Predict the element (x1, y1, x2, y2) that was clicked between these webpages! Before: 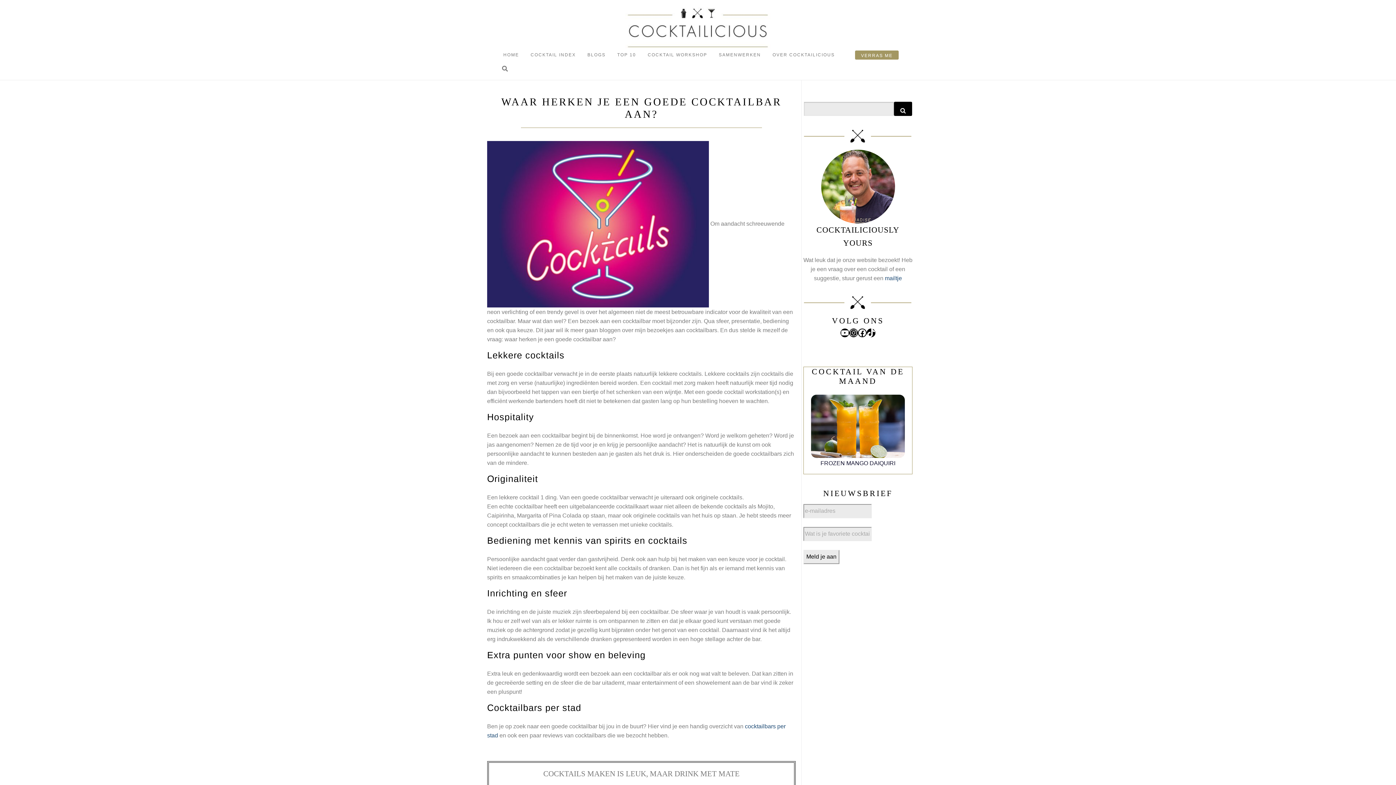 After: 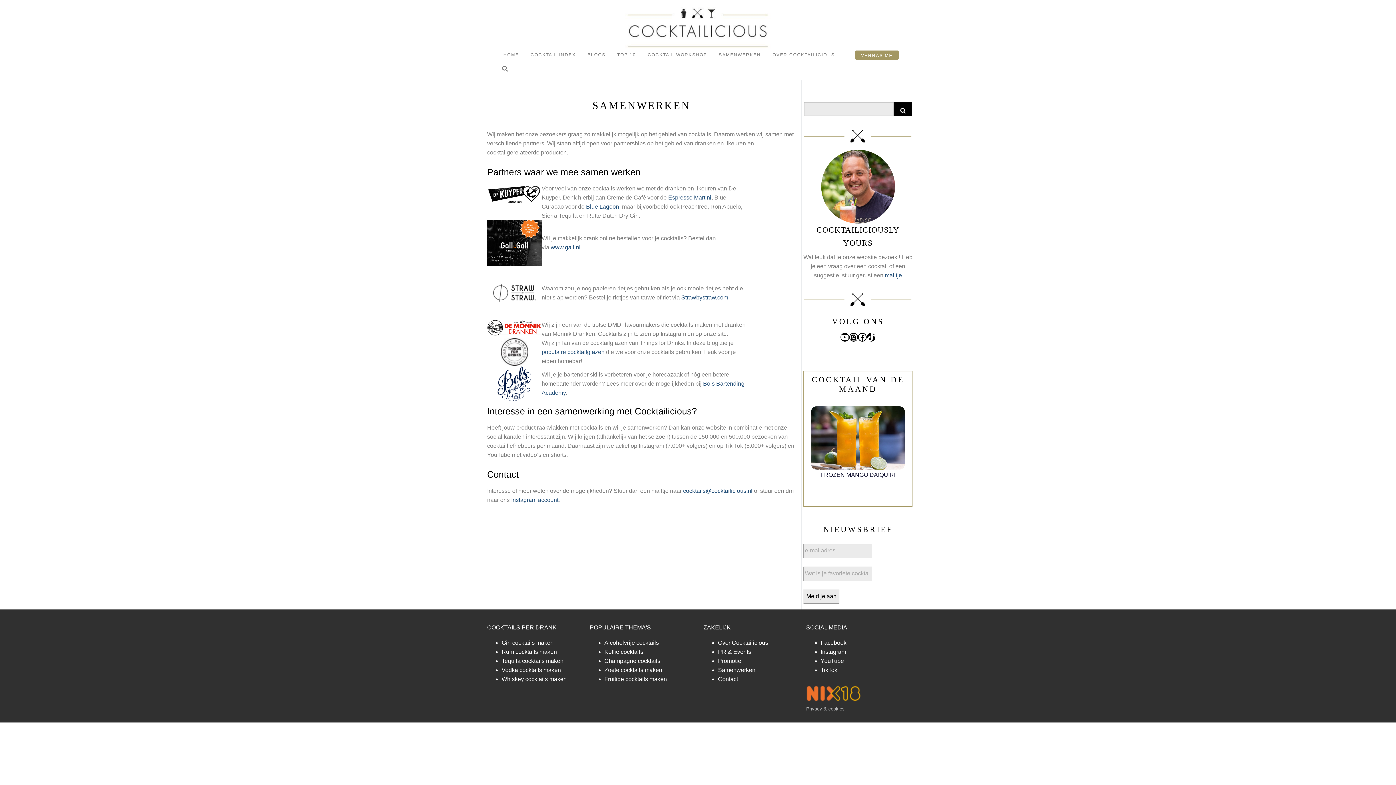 Action: label: SAMENWERKEN bbox: (713, 48, 766, 61)